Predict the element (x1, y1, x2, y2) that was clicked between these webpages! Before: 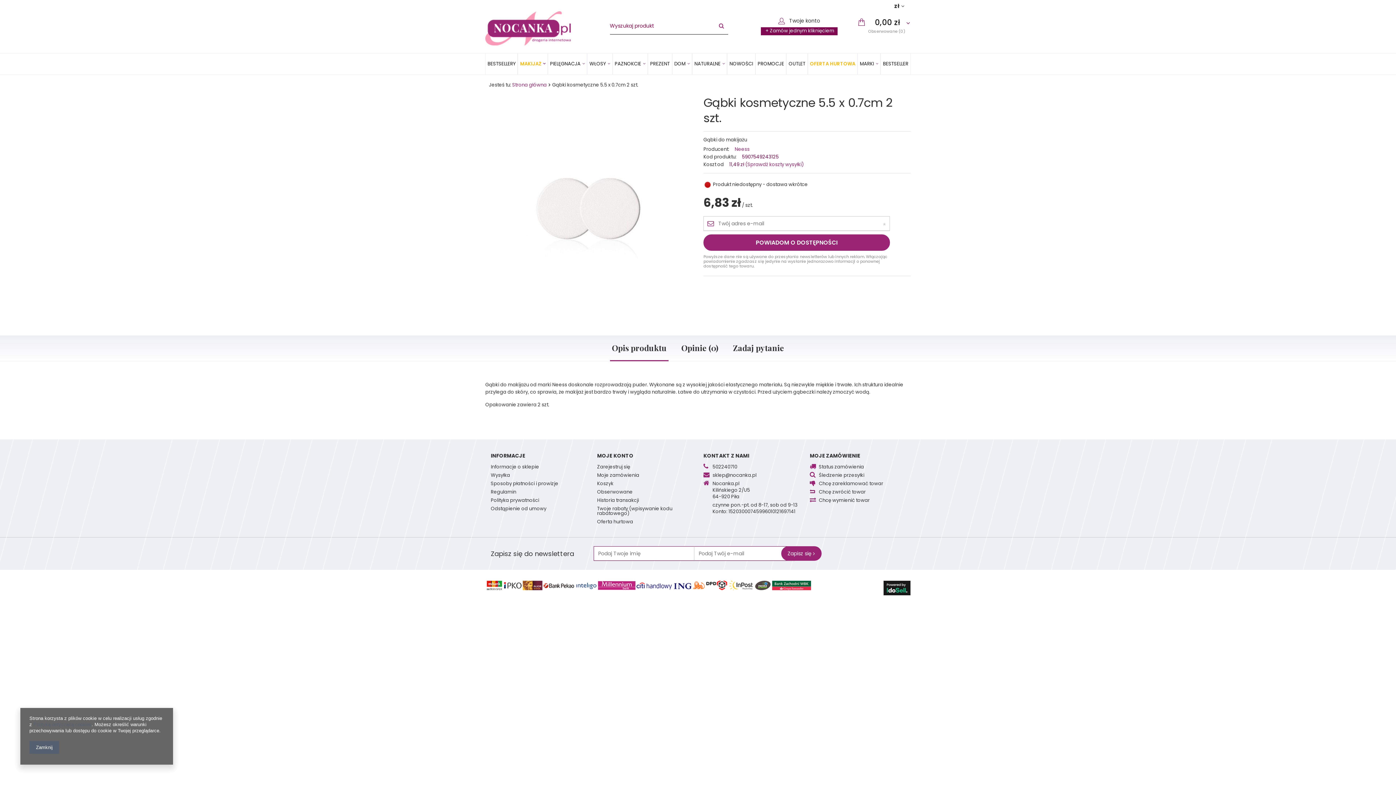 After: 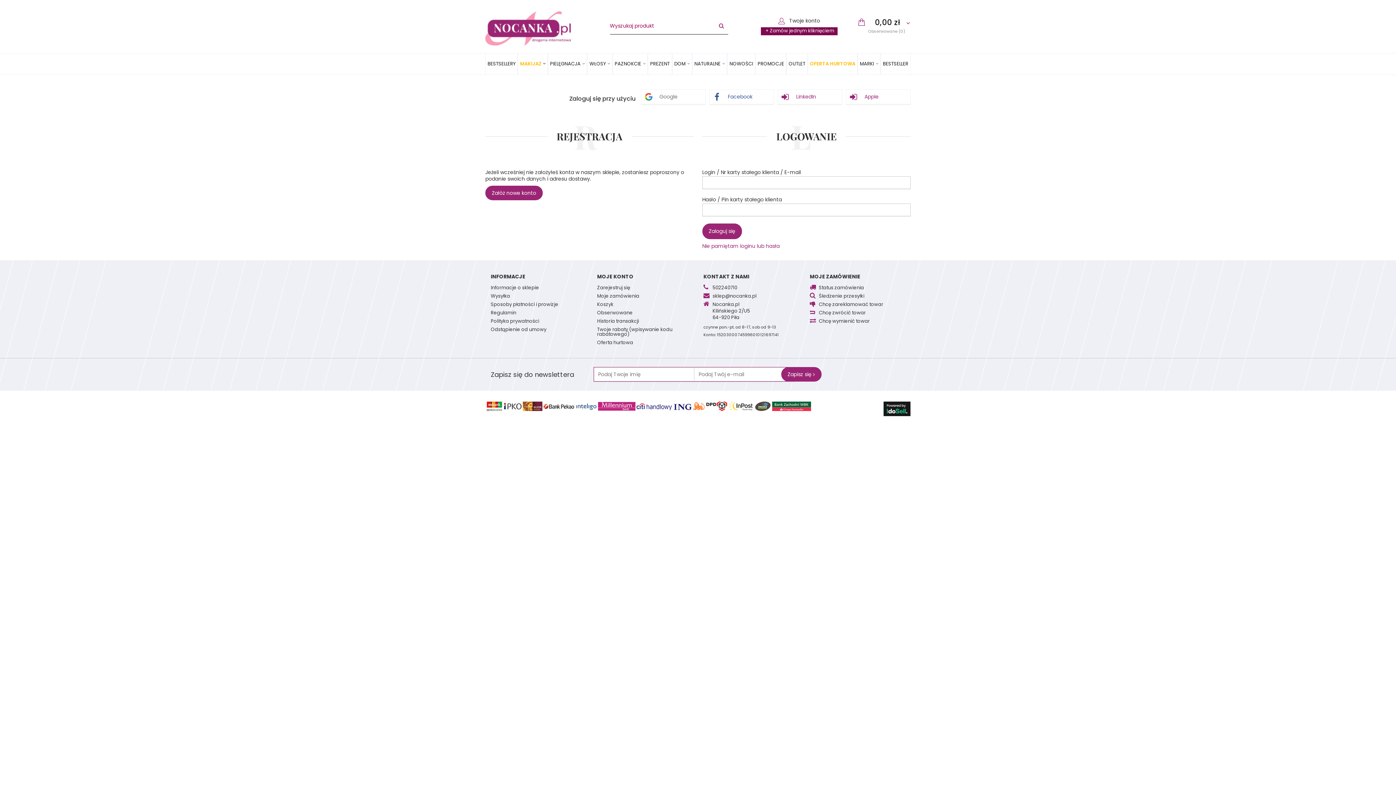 Action: label: Chcę zareklamować towar bbox: (819, 481, 905, 489)